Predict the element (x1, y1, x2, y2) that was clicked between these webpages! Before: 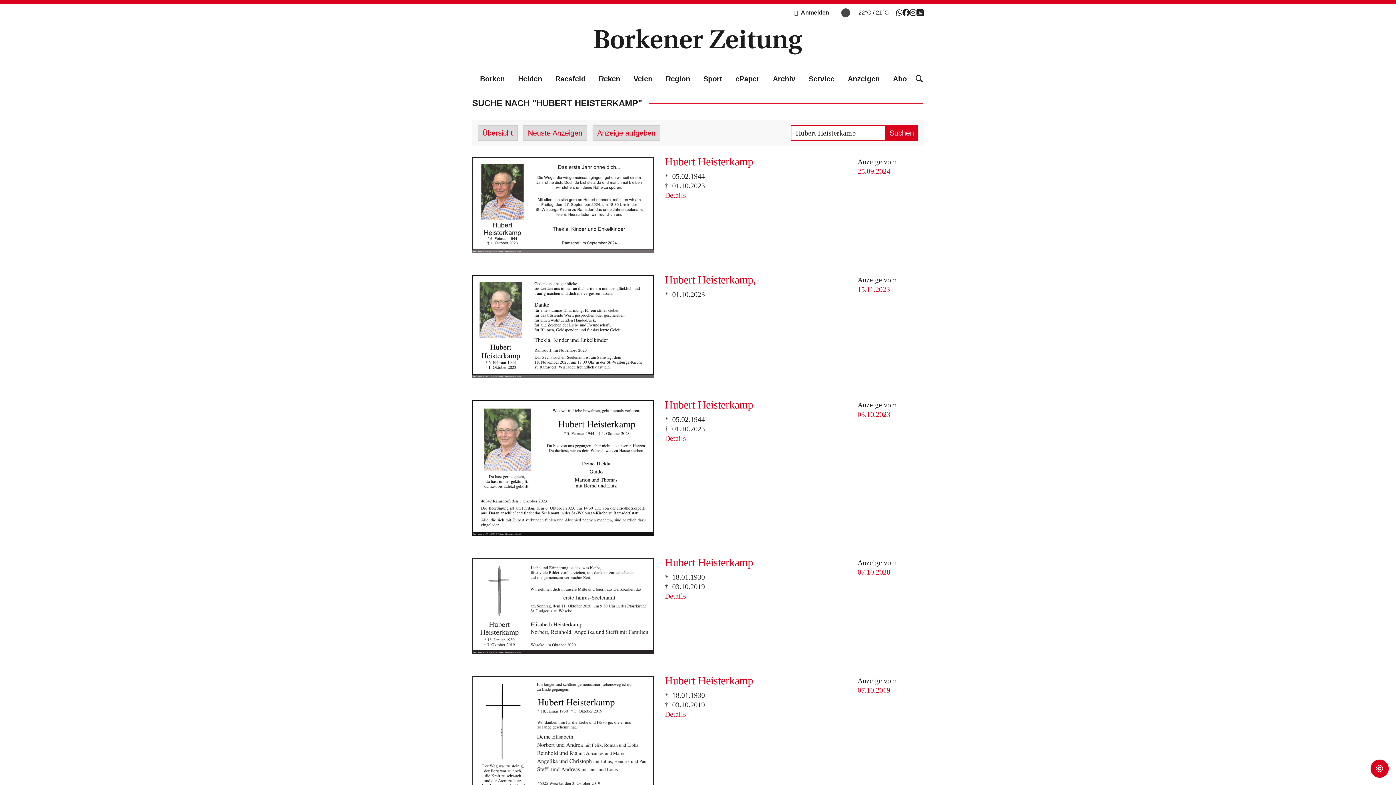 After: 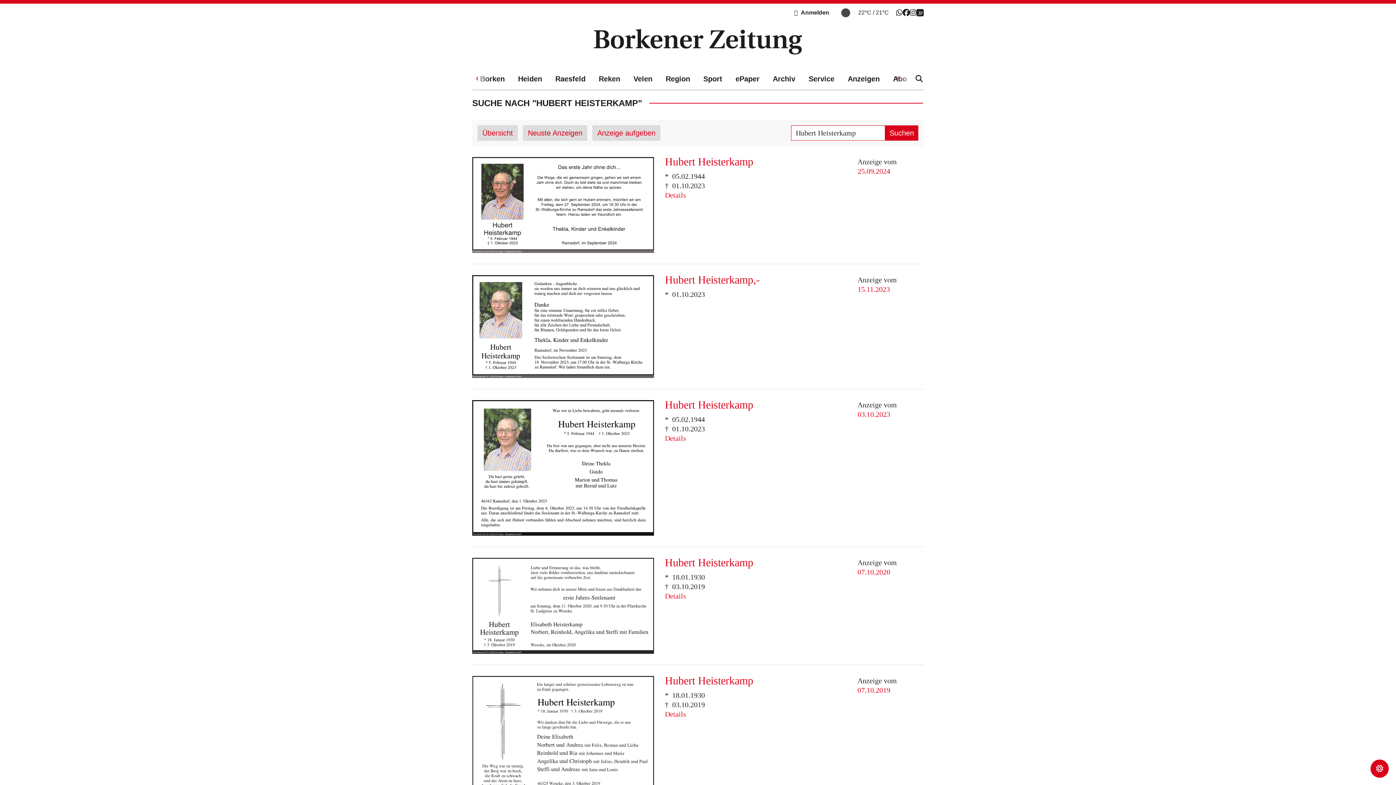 Action: label: Suchen bbox: (885, 125, 918, 140)